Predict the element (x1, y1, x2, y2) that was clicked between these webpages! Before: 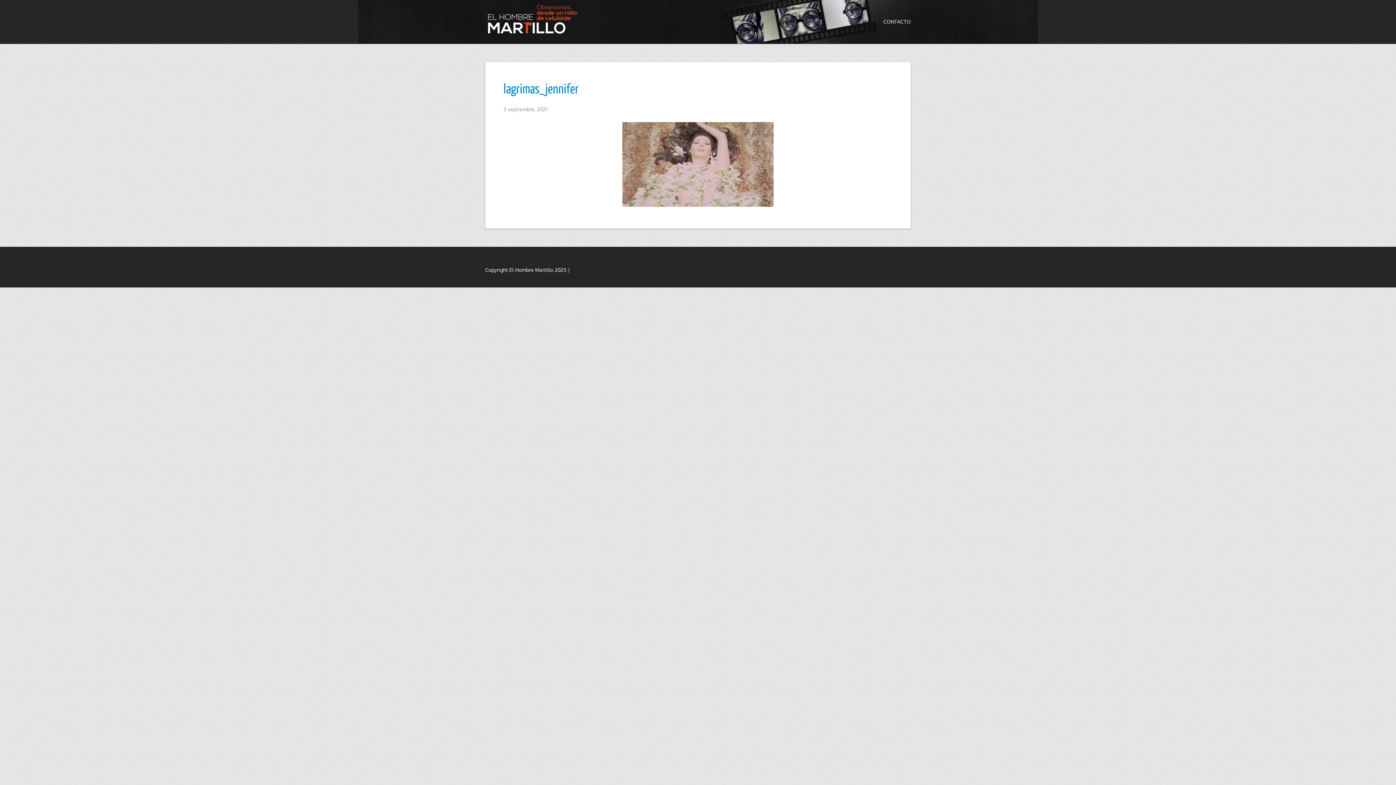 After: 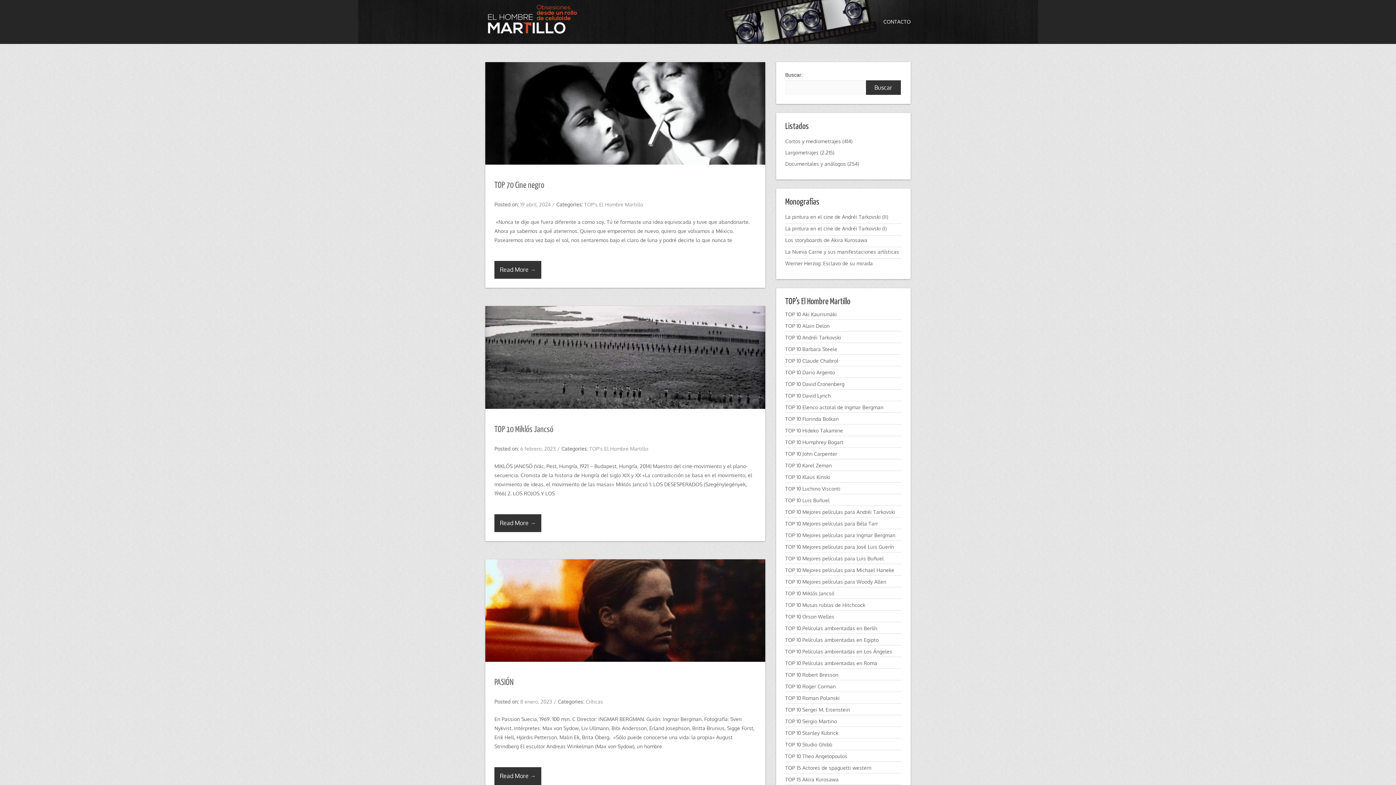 Action: bbox: (487, 3, 581, 34)